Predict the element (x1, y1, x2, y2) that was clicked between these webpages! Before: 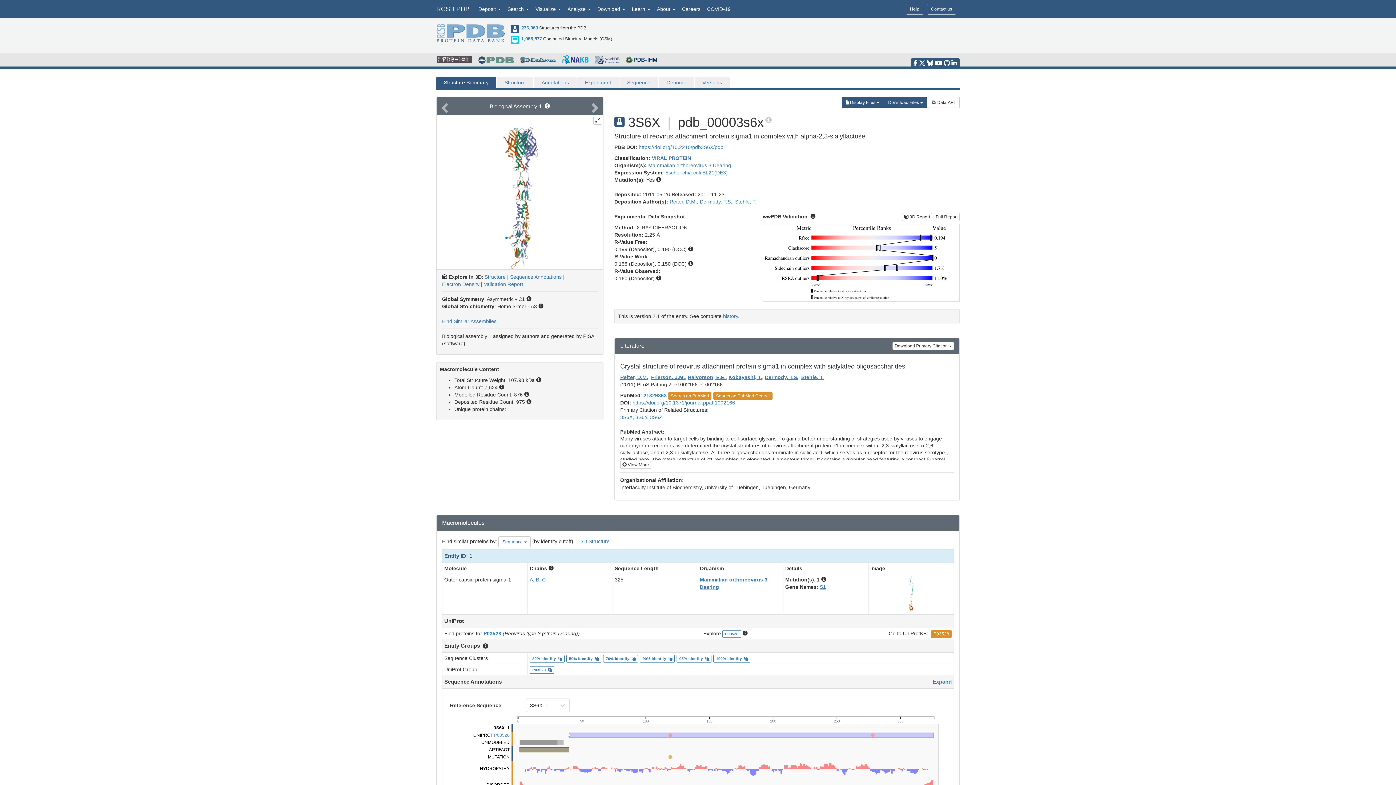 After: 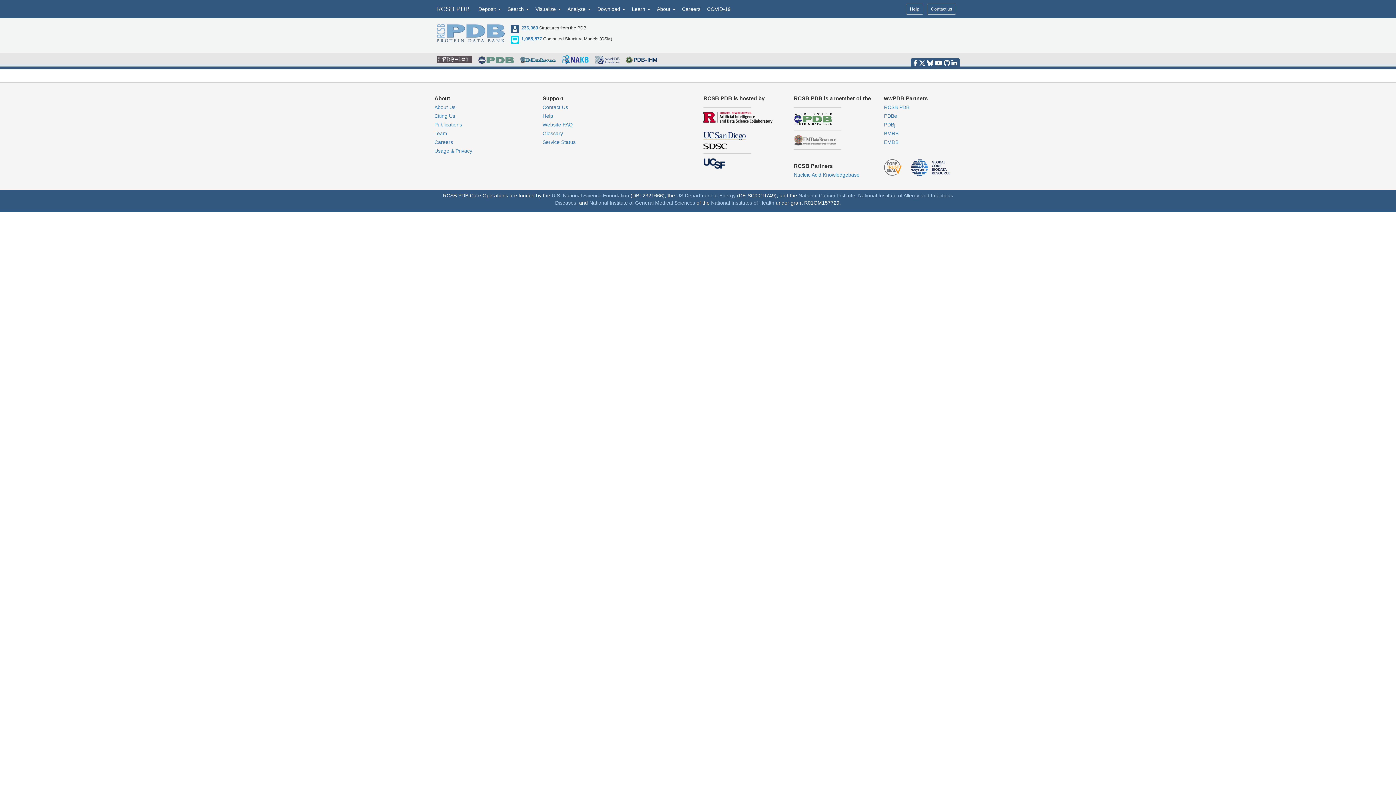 Action: bbox: (669, 198, 697, 204) label: Reiter, D.M.